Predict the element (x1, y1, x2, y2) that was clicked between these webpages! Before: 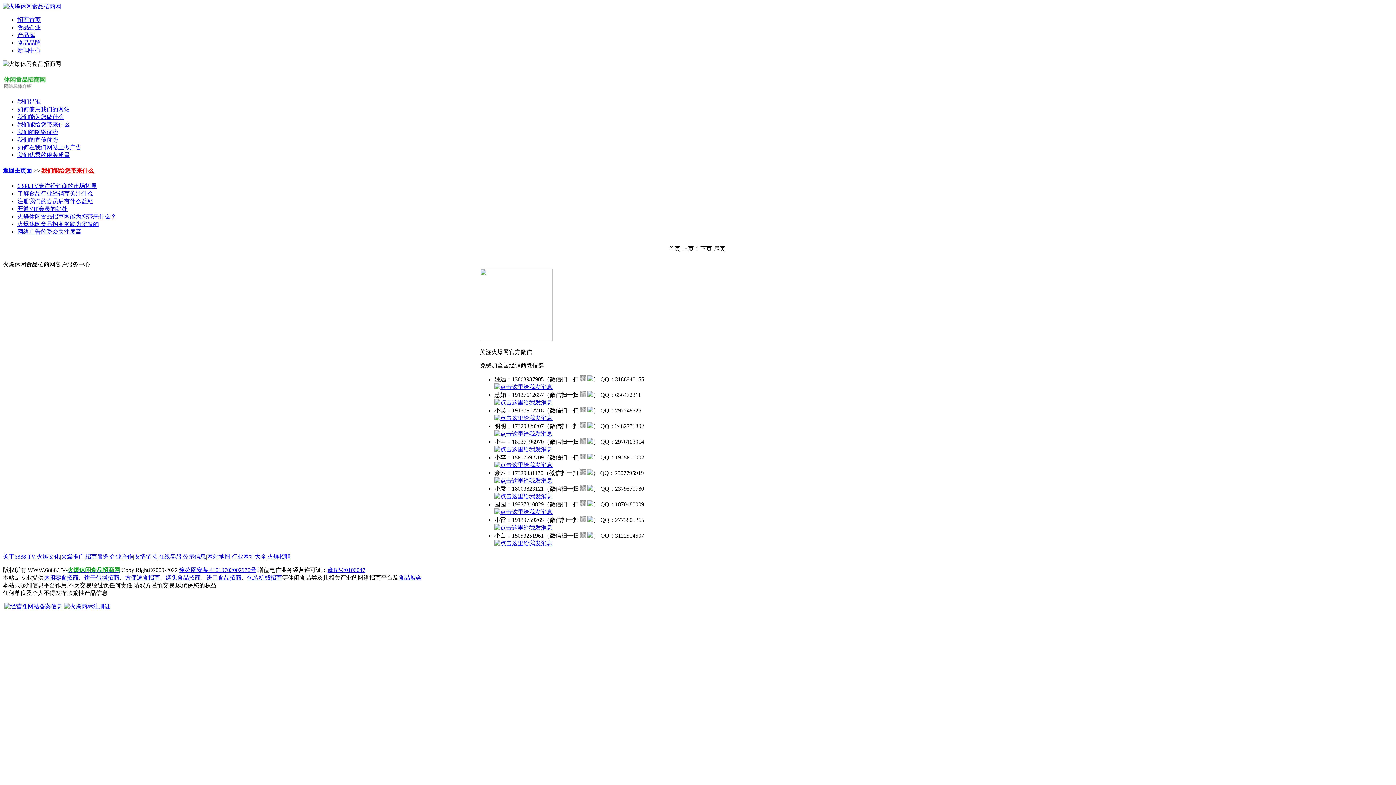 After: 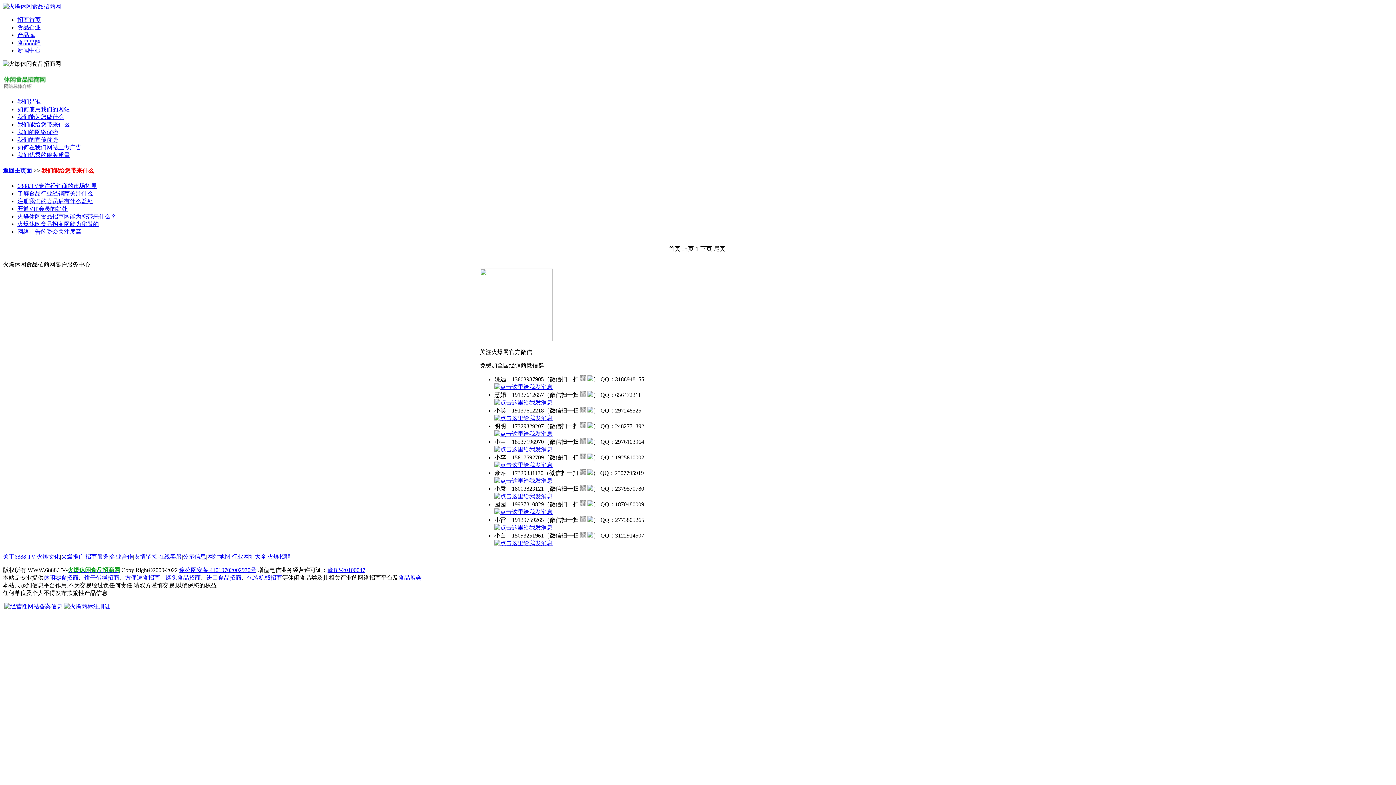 Action: bbox: (700, 245, 712, 251) label: 下页